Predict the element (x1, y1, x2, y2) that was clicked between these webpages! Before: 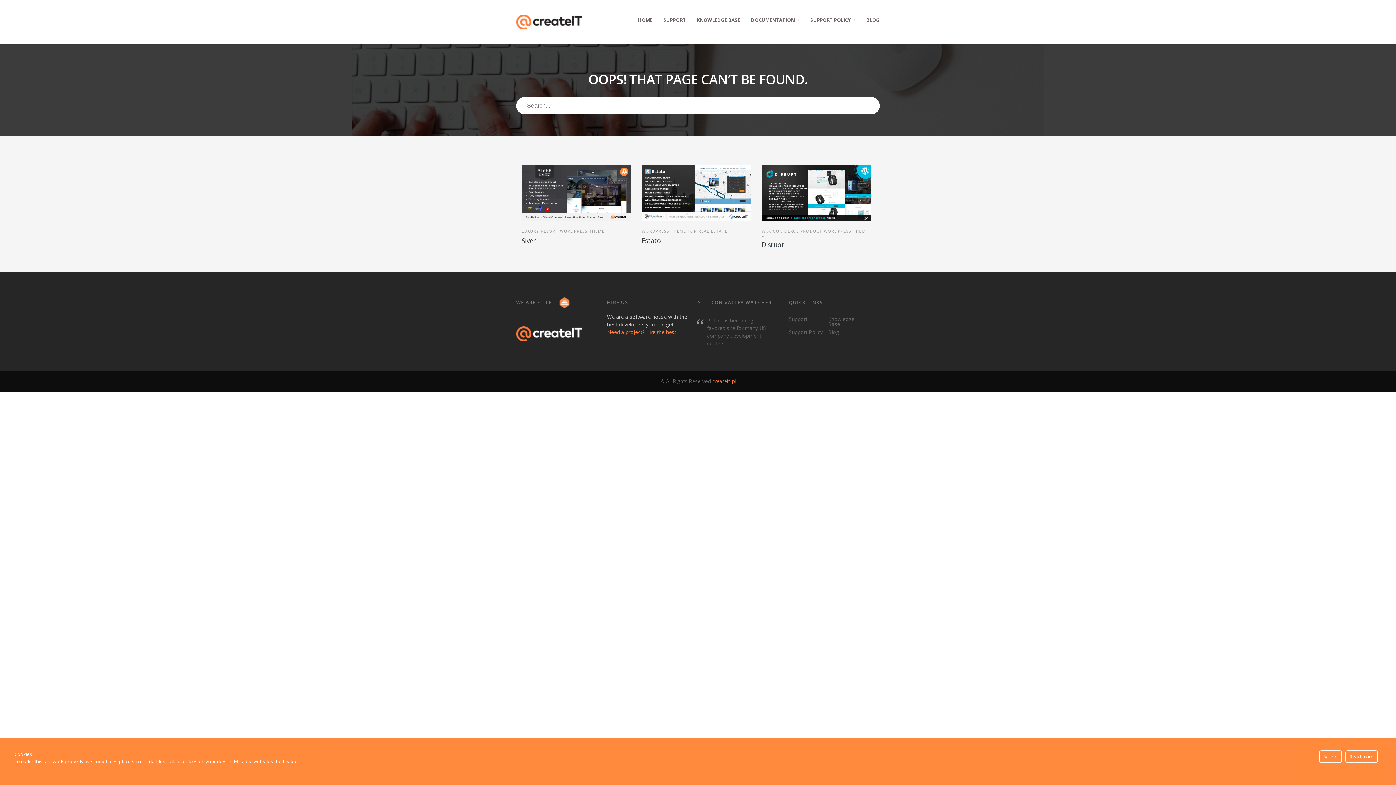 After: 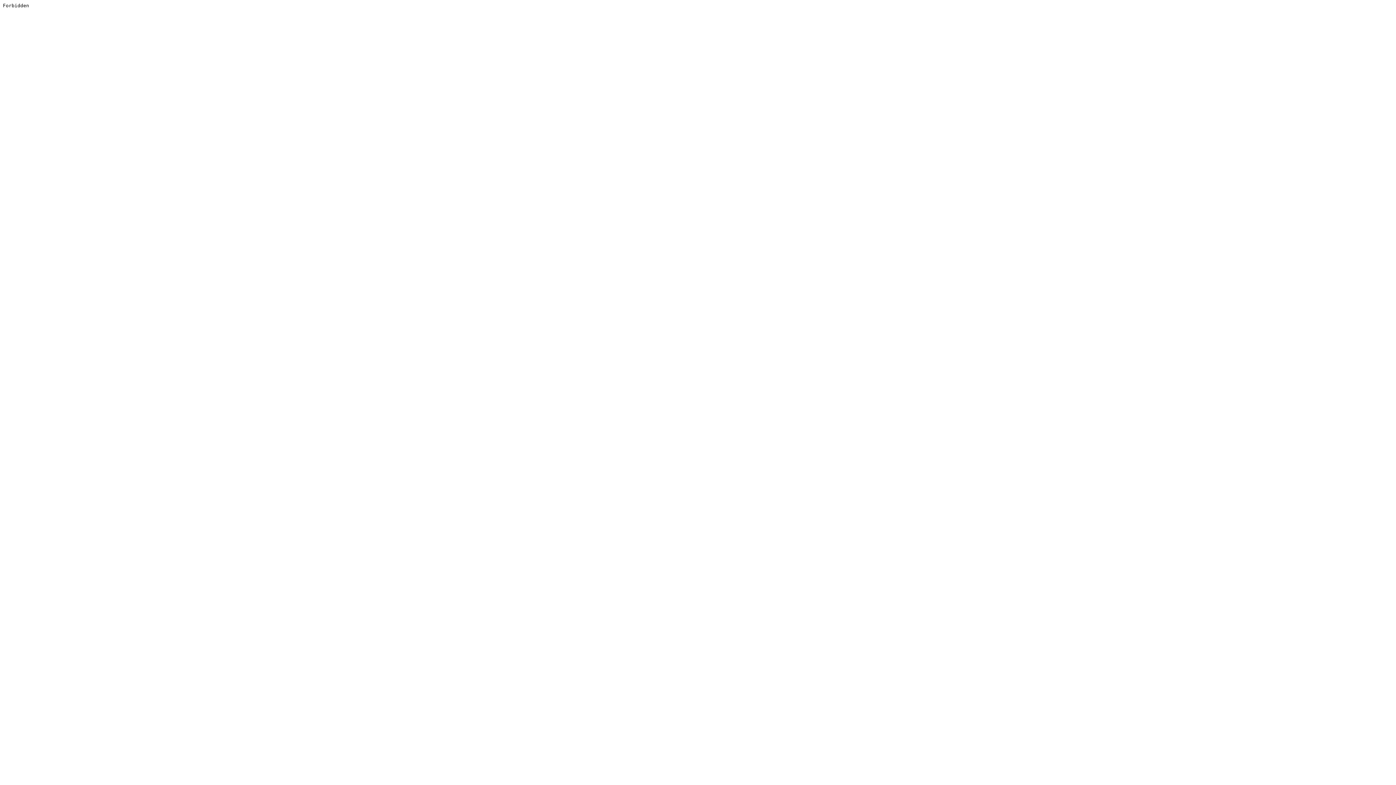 Action: bbox: (521, 215, 630, 244) label: LUXURY RESORT WORDPRESS THEME
Siver